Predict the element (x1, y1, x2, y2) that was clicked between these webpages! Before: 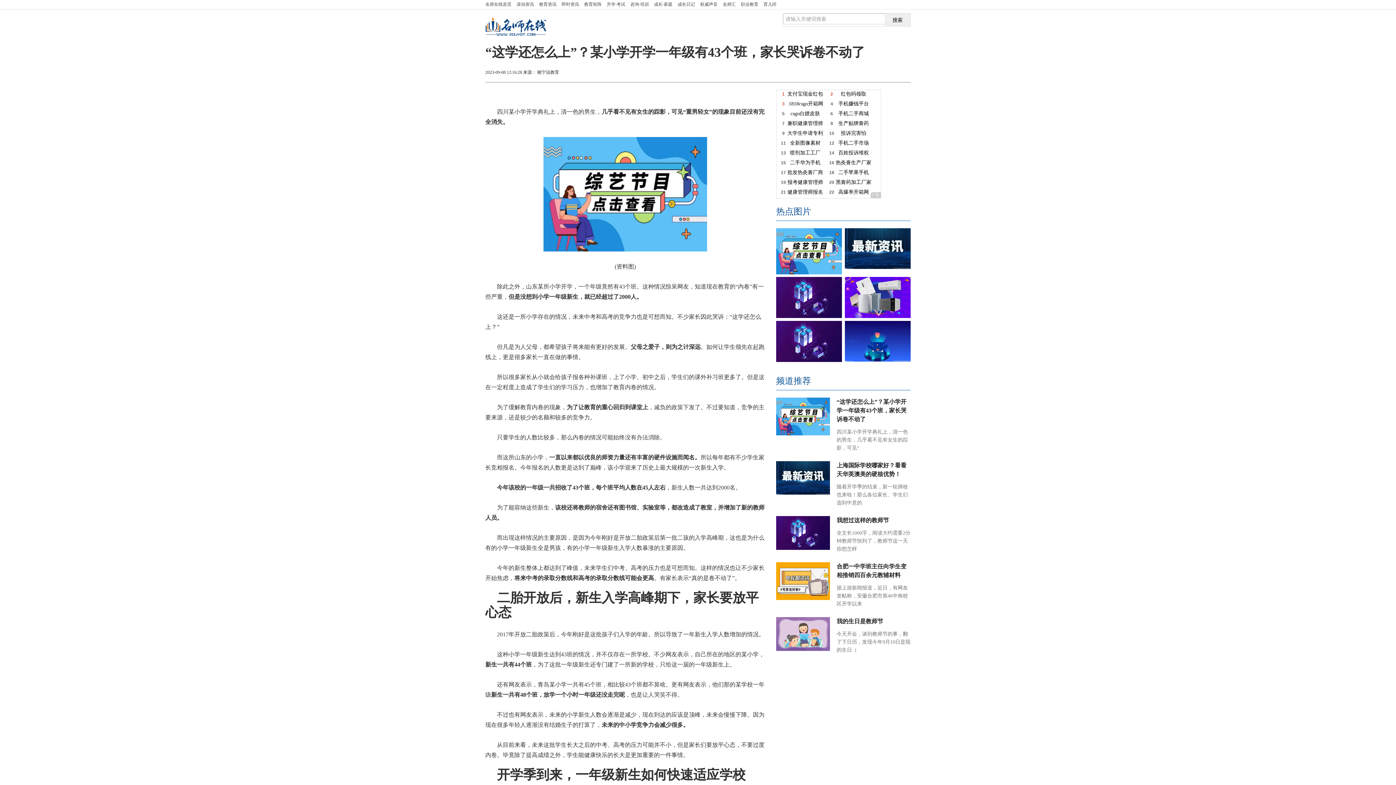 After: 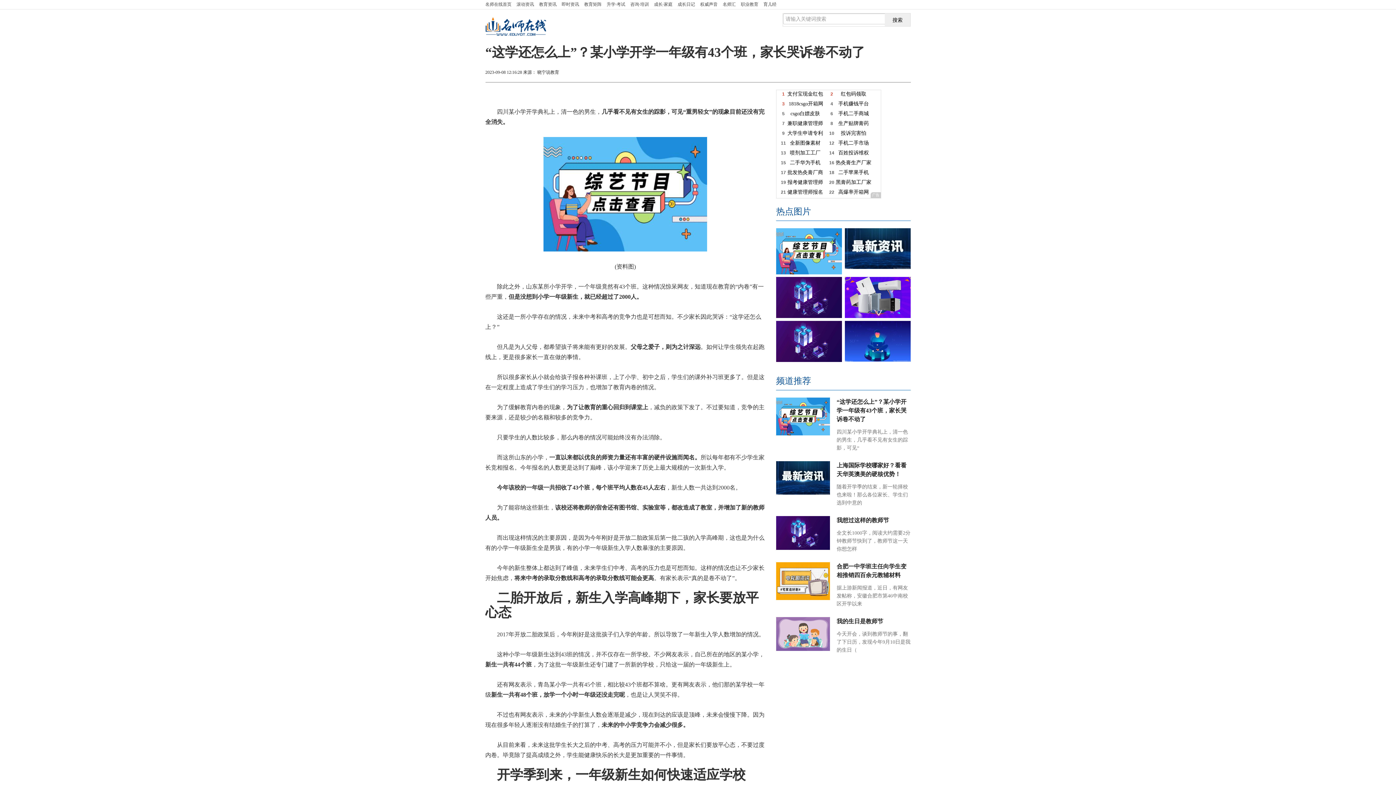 Action: bbox: (776, 339, 842, 343)